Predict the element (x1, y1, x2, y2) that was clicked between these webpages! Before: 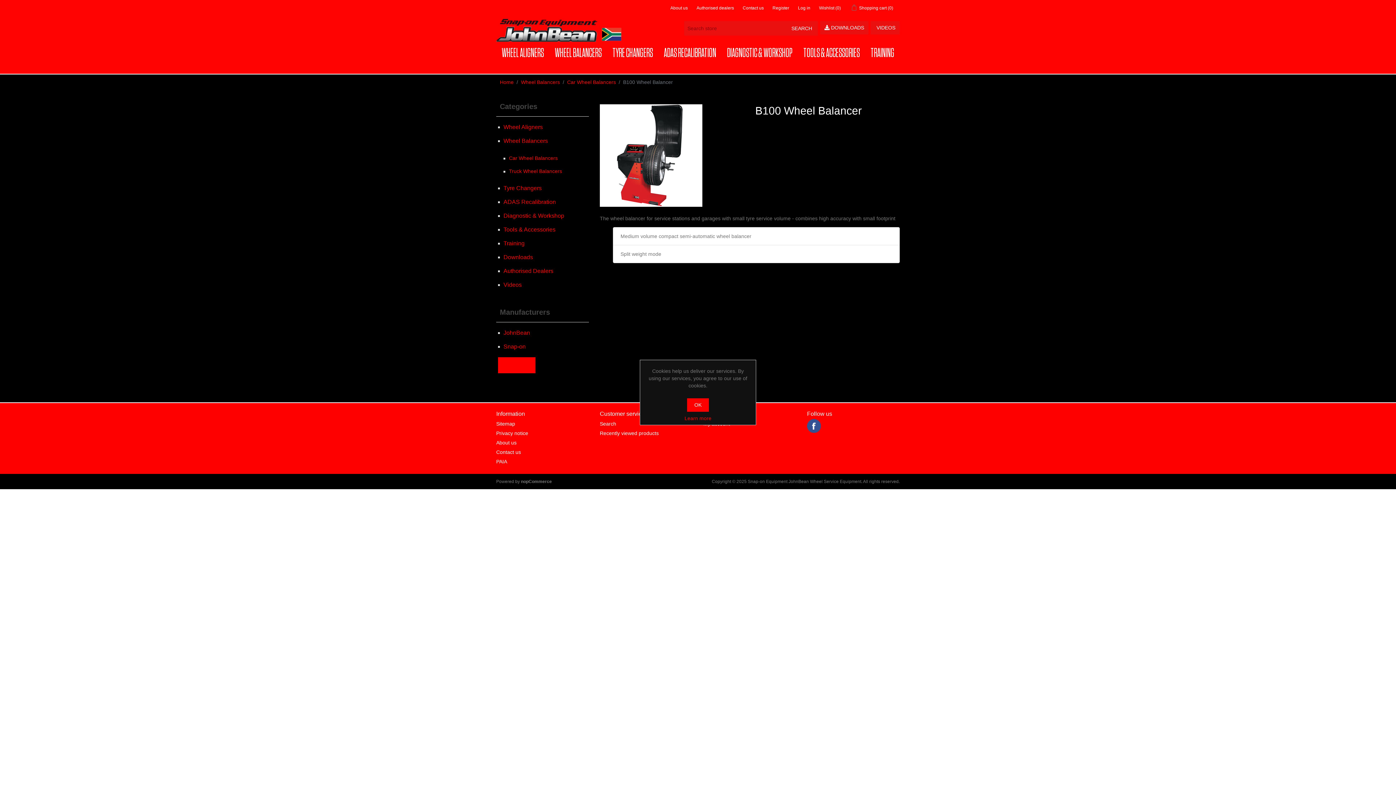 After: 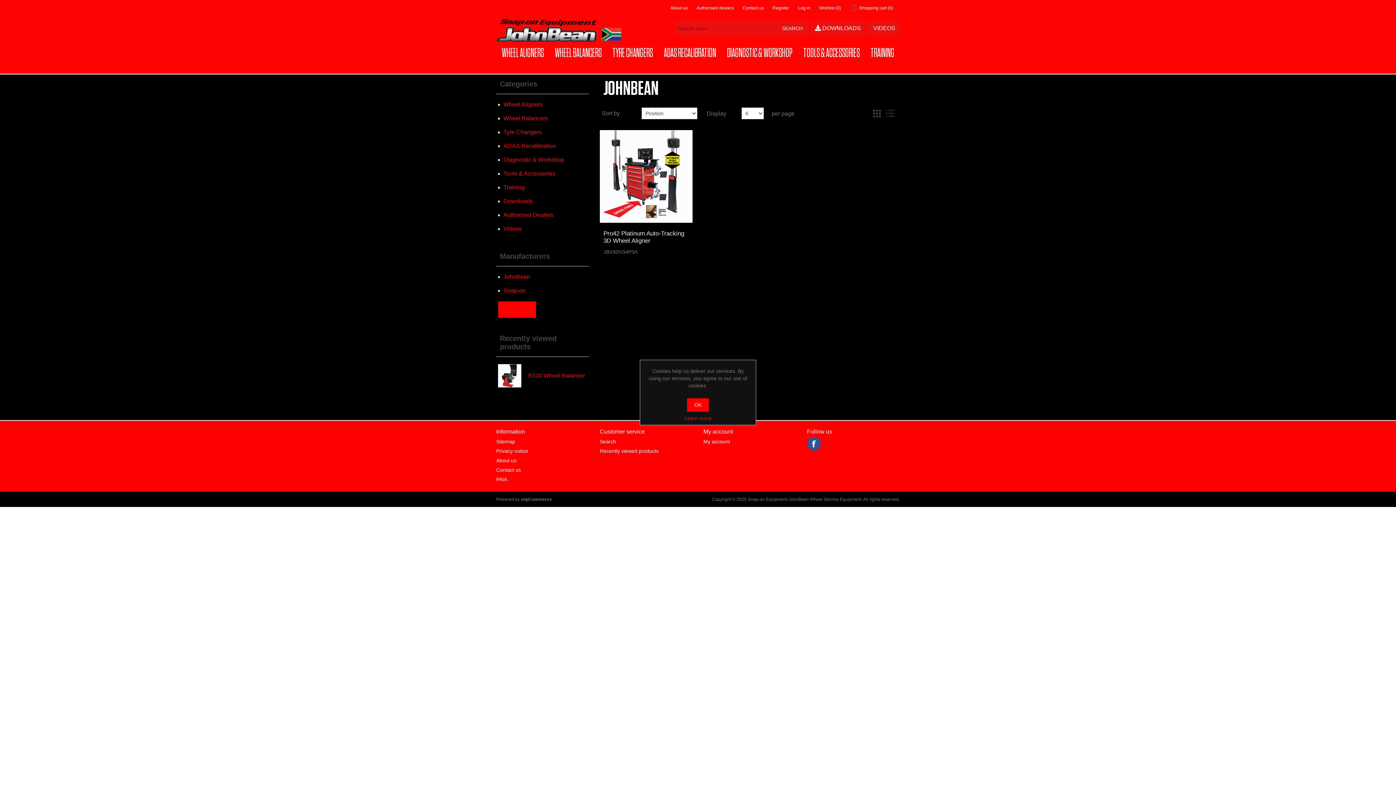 Action: label: JohnBean bbox: (503, 328, 530, 338)